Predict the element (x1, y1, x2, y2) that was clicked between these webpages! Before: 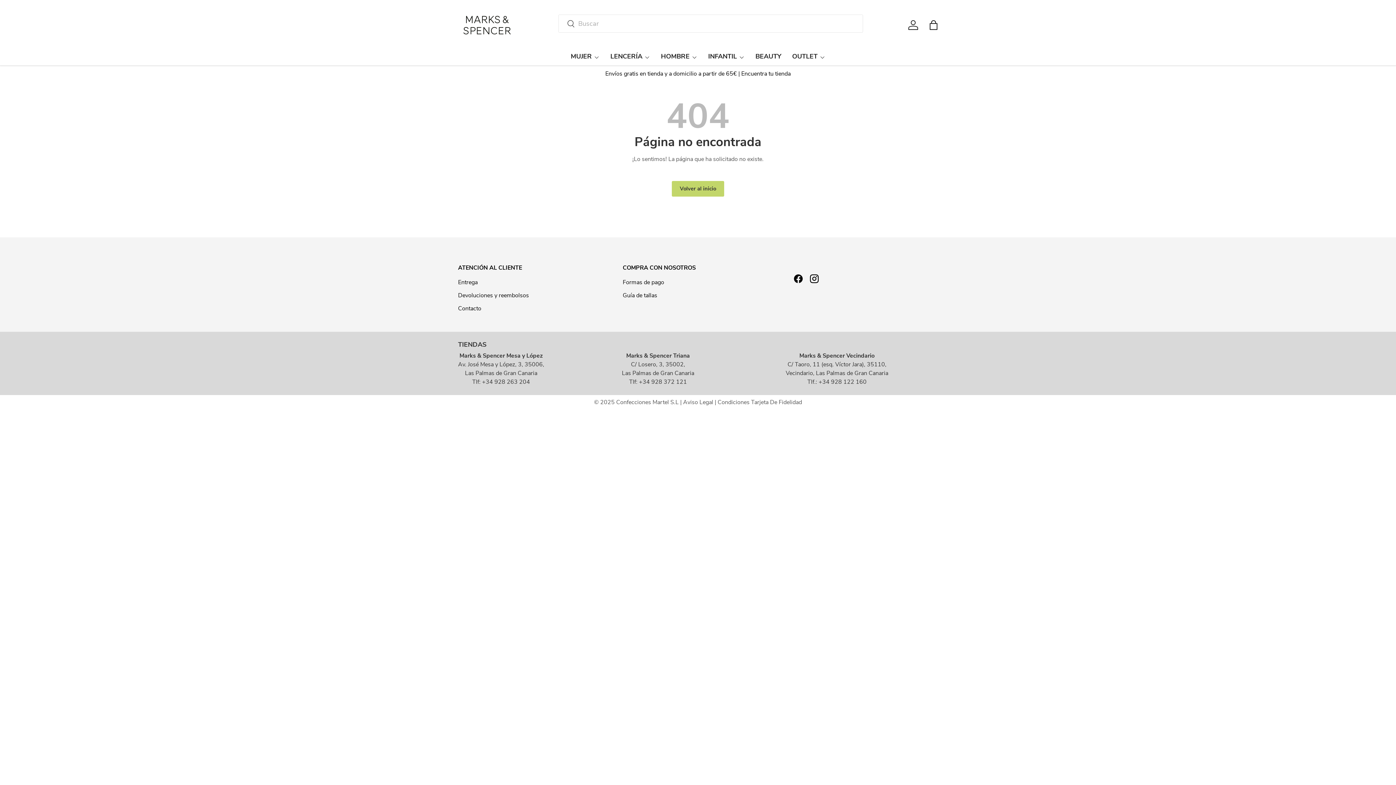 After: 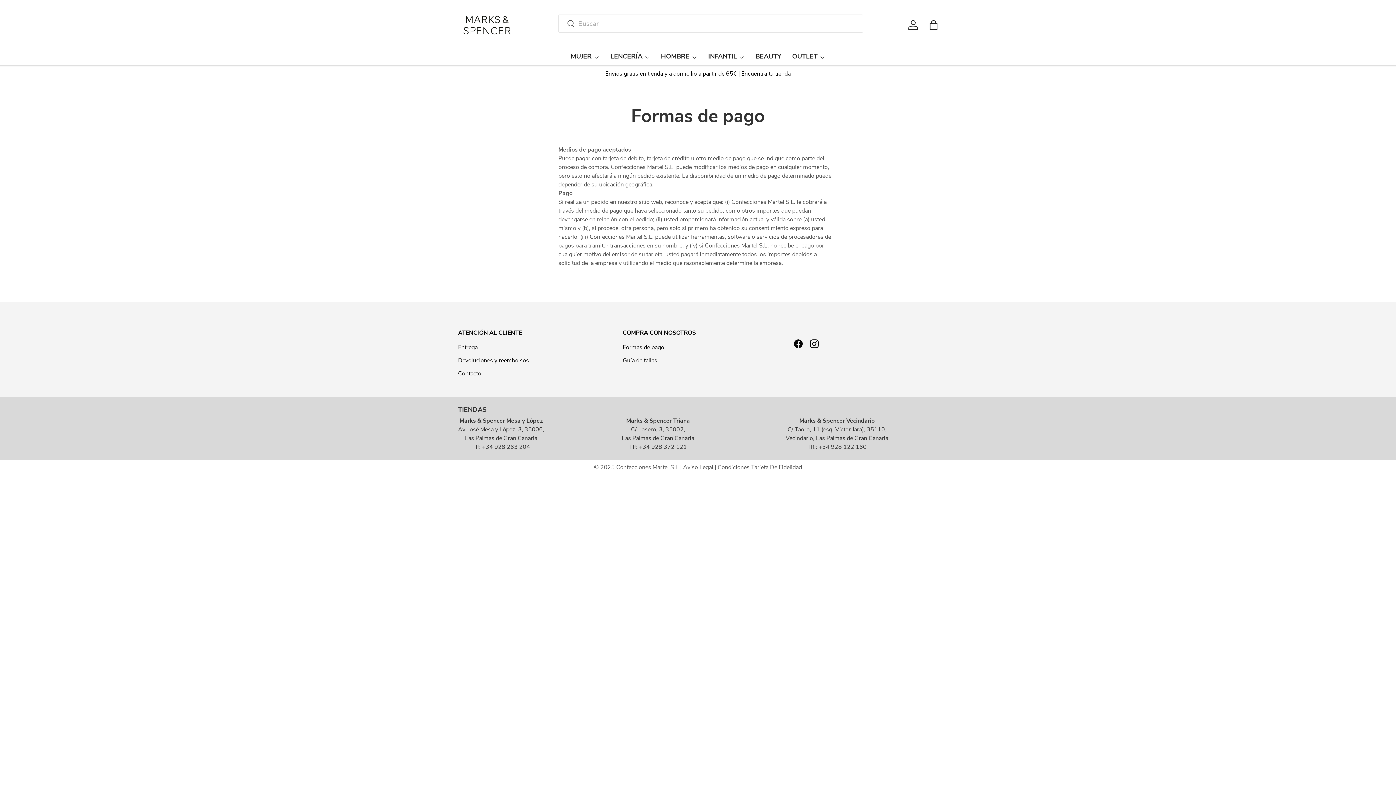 Action: label: Formas de pago bbox: (622, 278, 664, 286)